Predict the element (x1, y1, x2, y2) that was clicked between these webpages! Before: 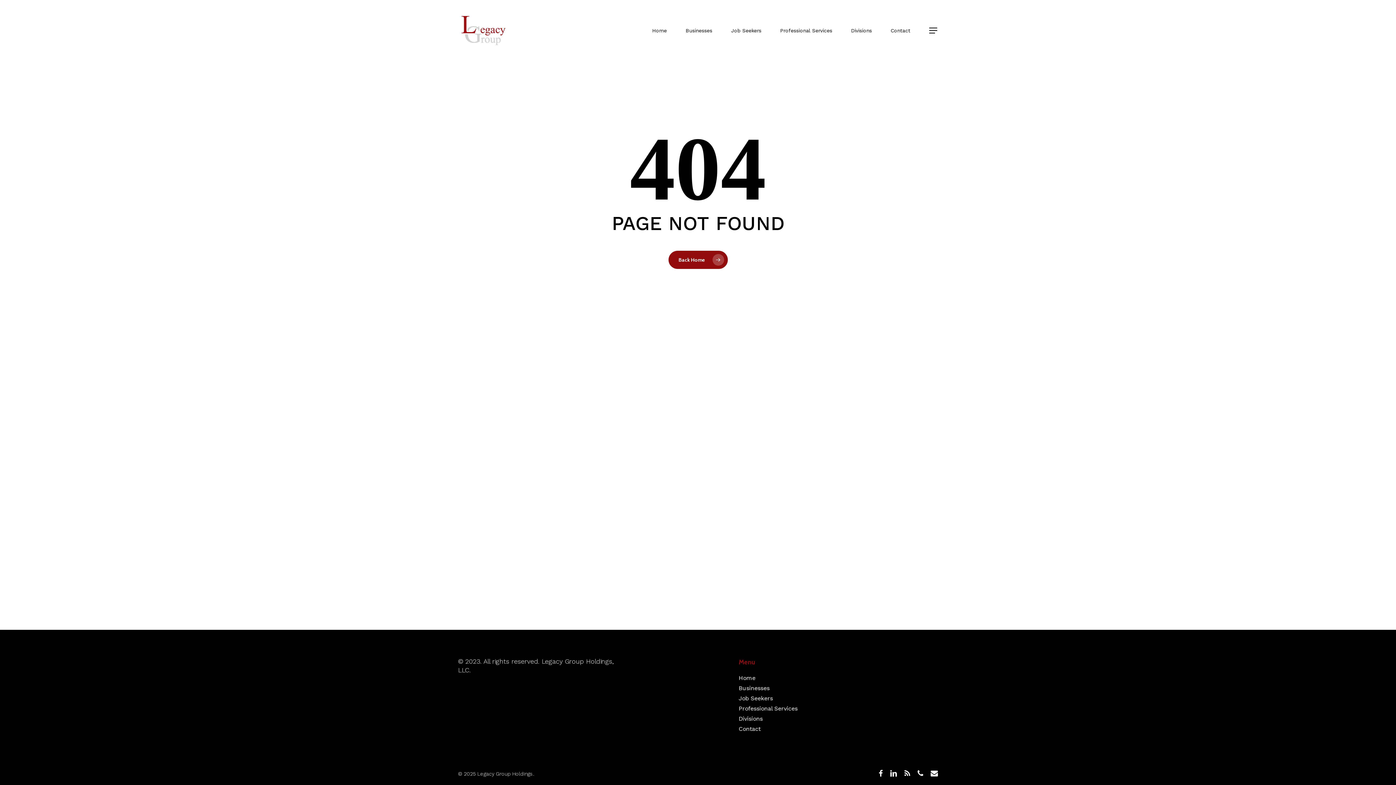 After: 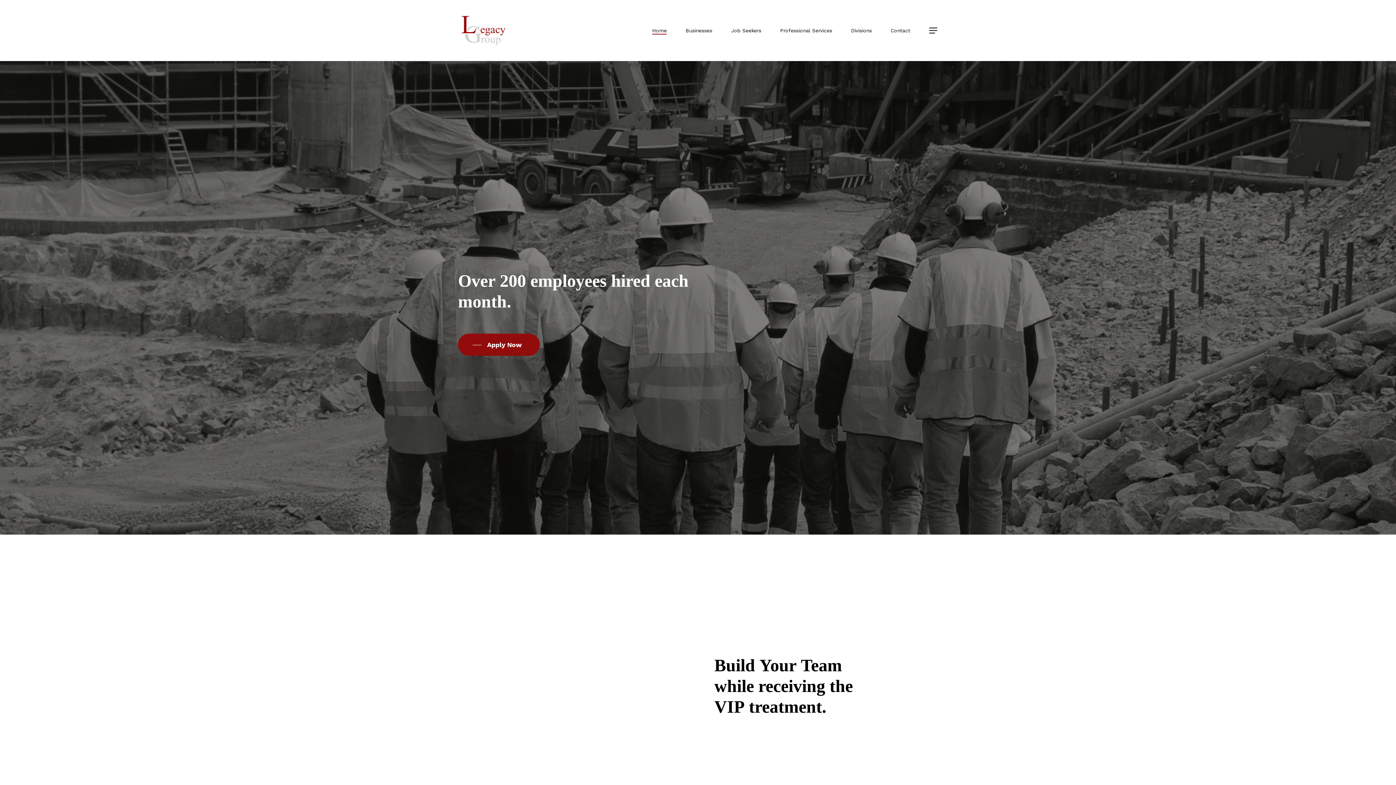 Action: label: Home bbox: (652, 27, 666, 33)